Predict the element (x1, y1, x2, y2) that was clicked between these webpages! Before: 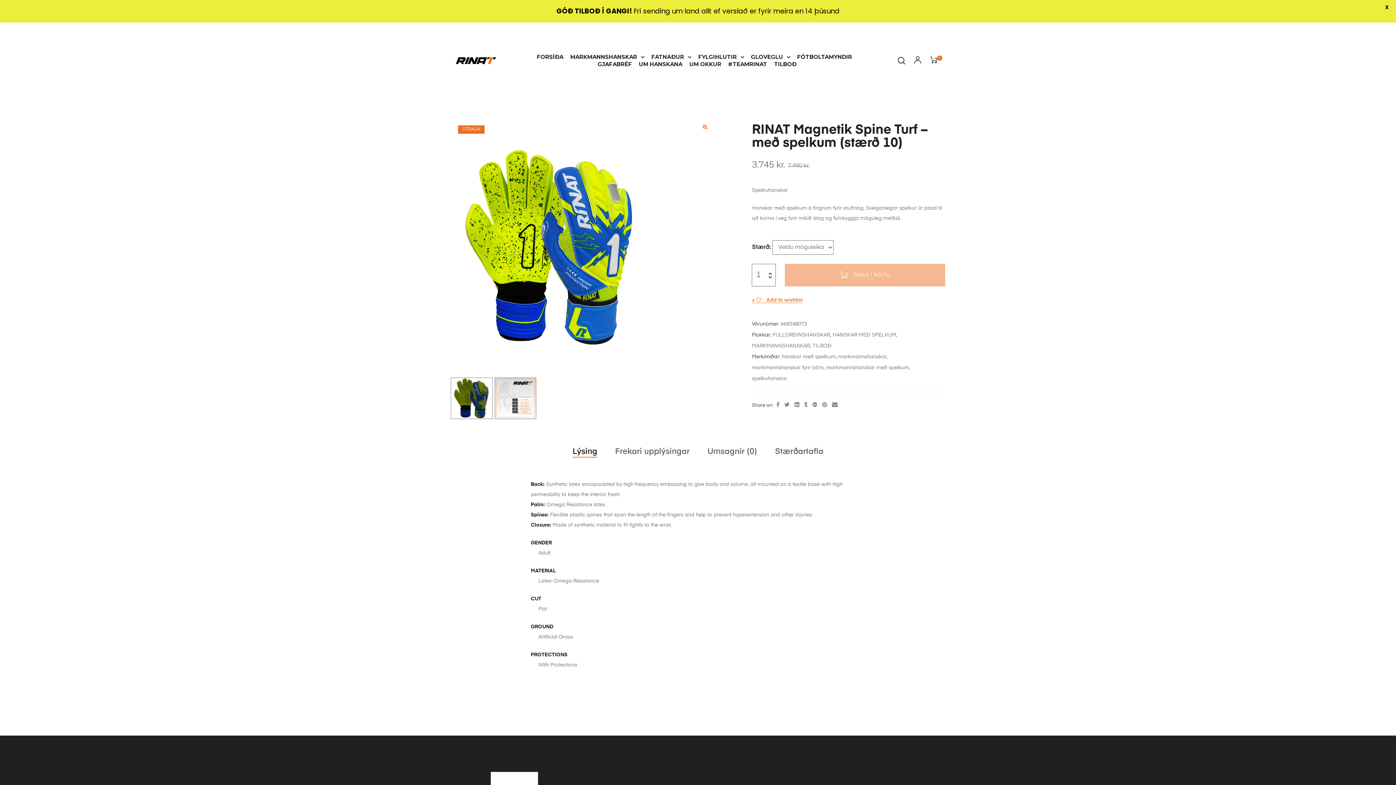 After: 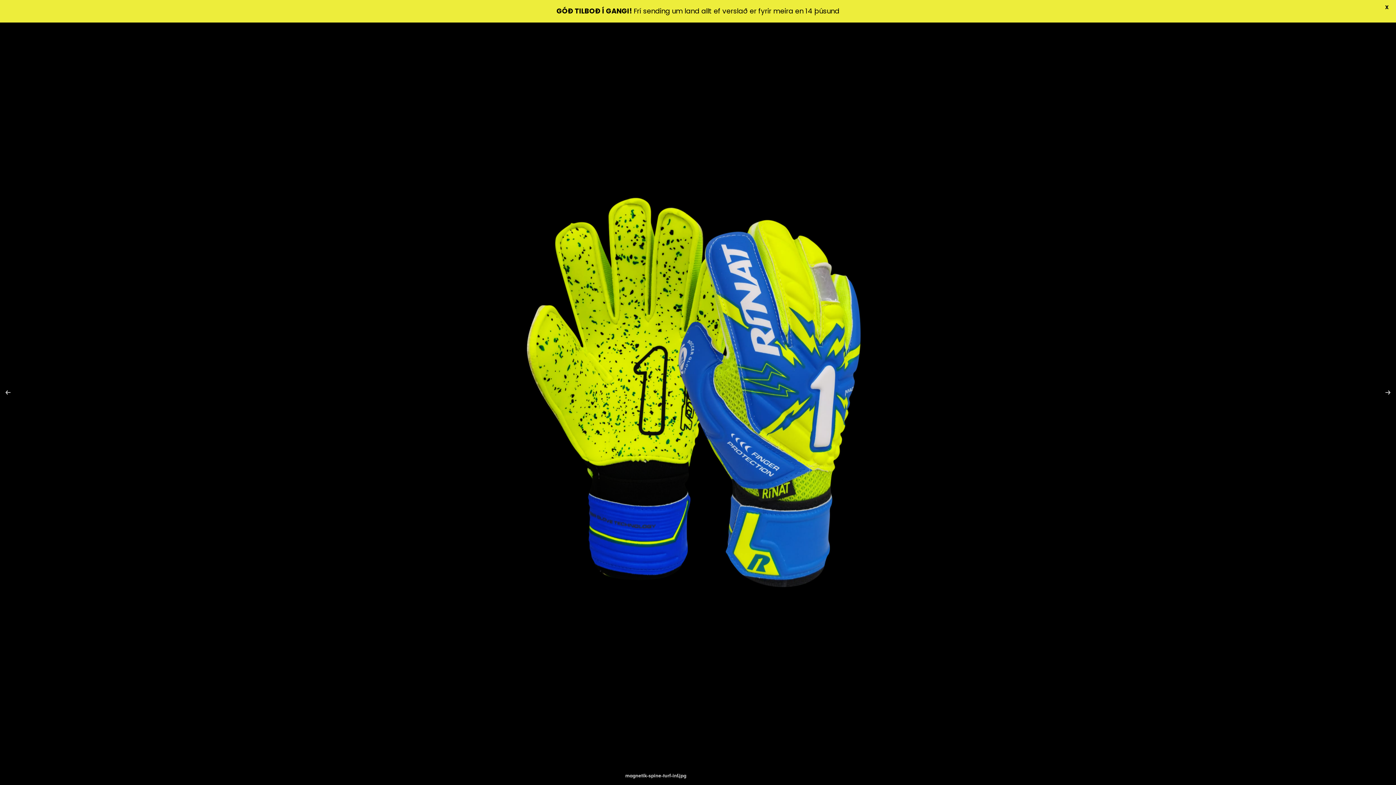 Action: bbox: (700, 121, 710, 131)